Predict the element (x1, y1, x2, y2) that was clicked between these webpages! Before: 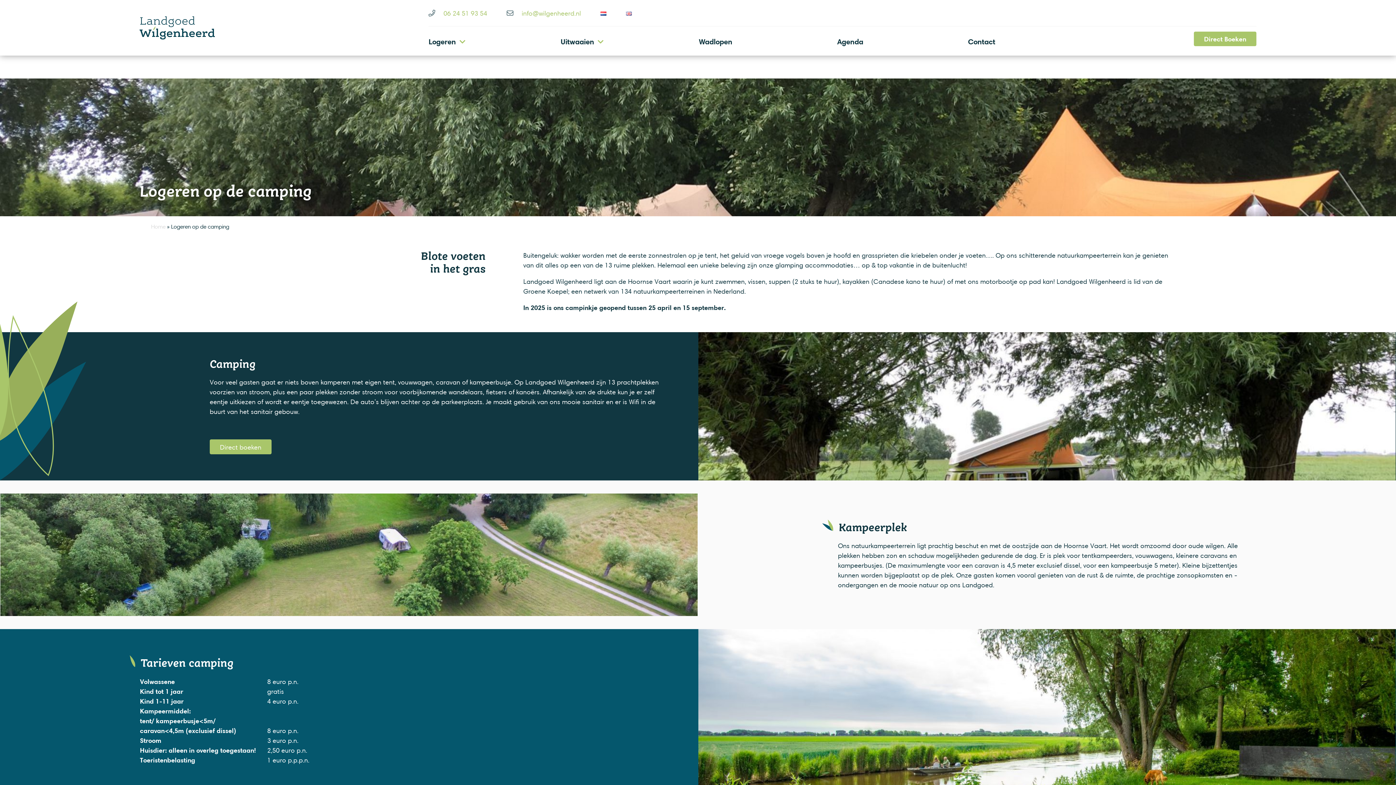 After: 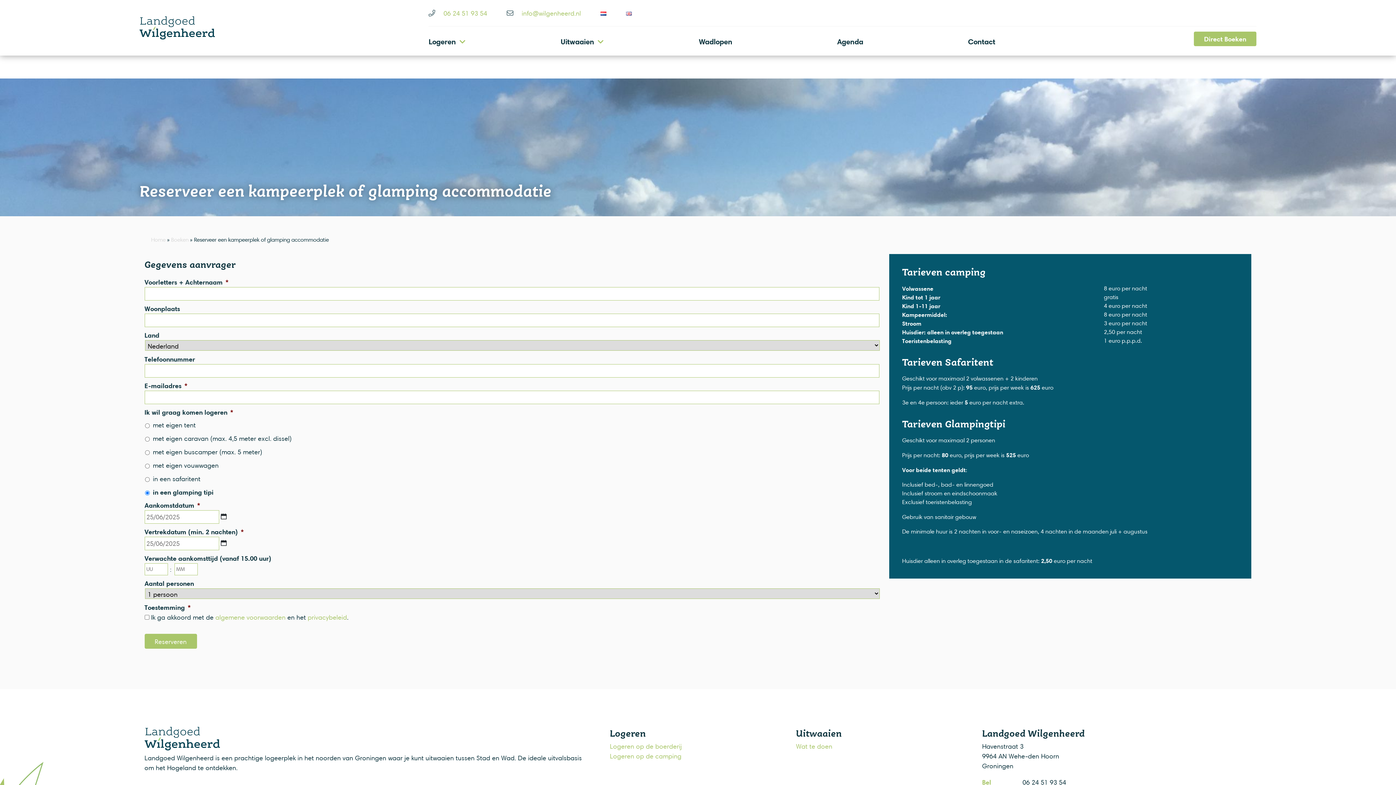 Action: bbox: (209, 439, 271, 454) label: Direct boeken